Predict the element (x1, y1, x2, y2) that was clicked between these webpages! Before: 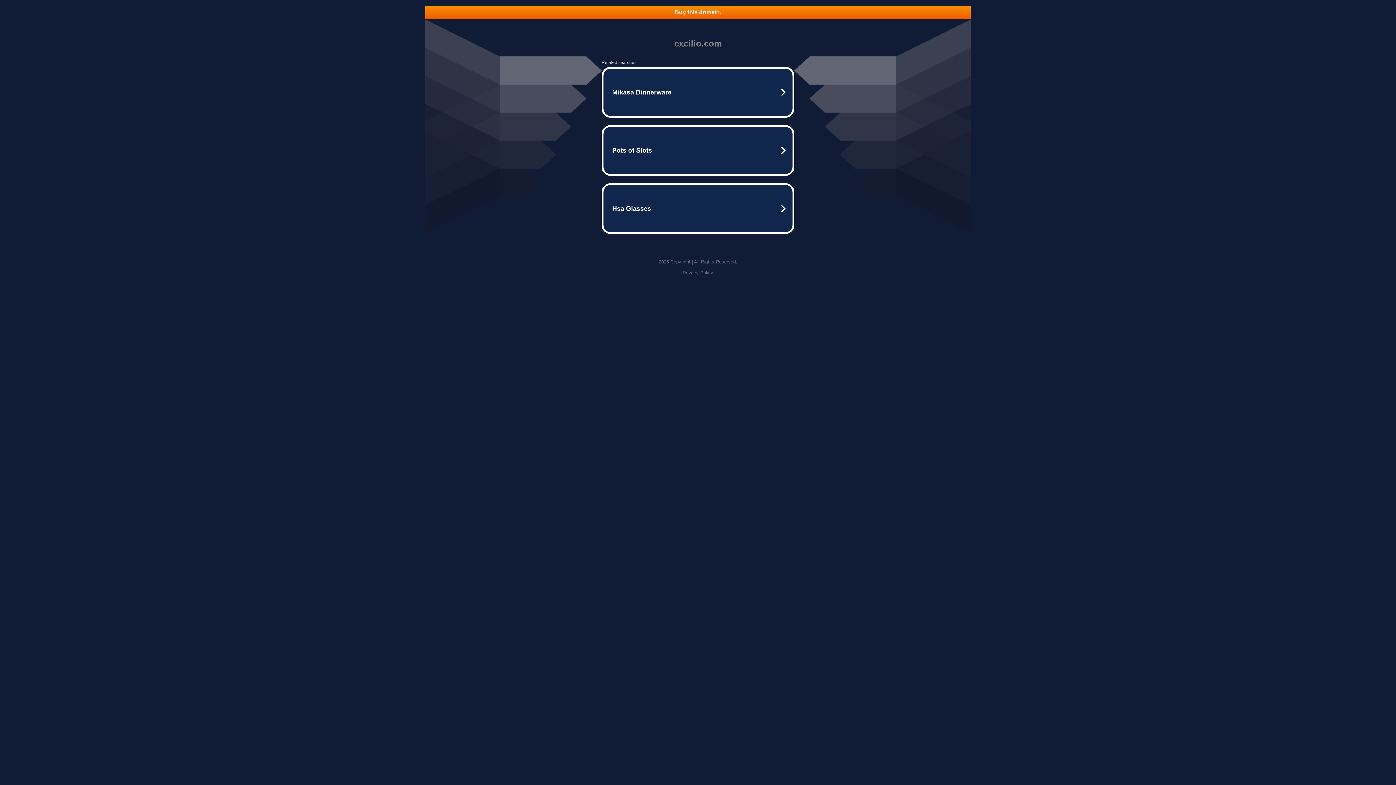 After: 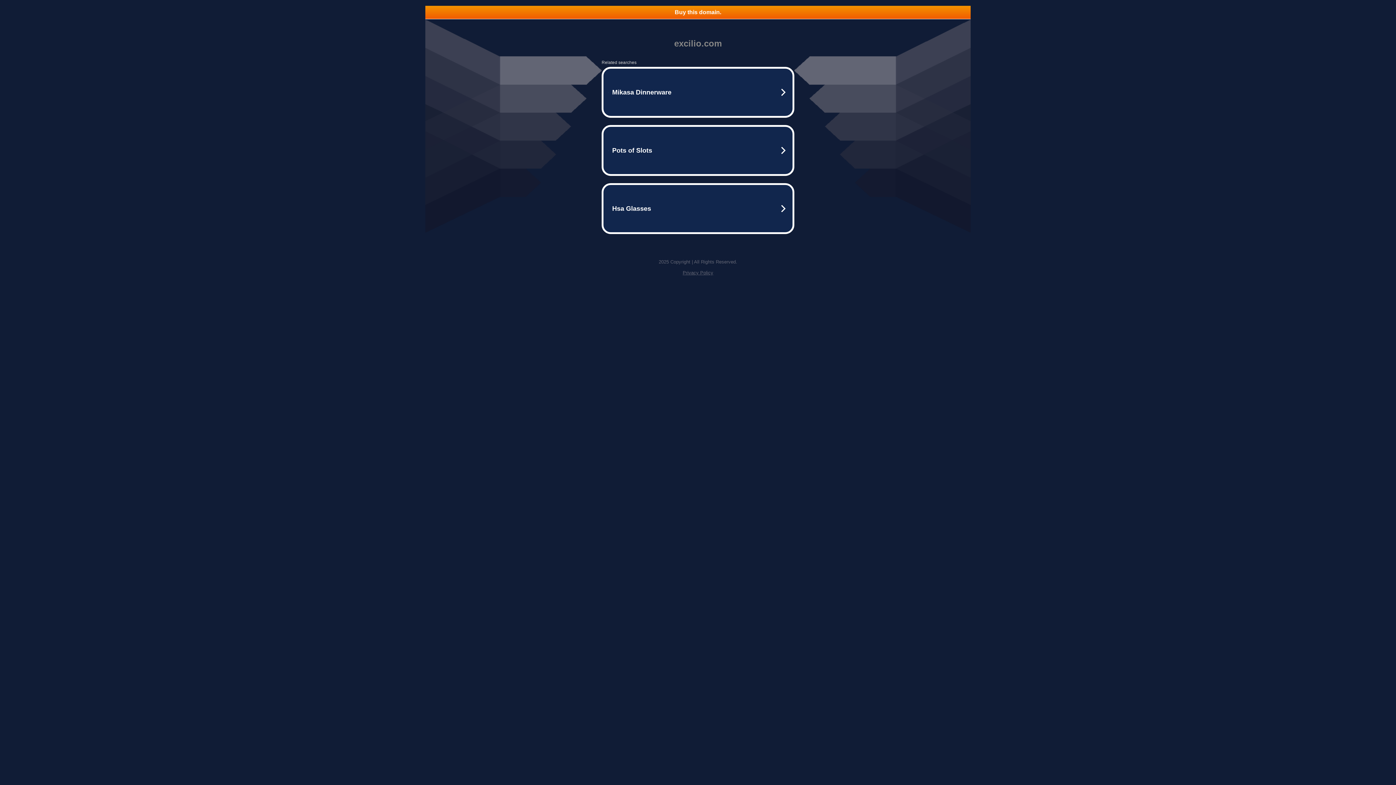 Action: bbox: (682, 270, 713, 275) label: Privacy Policy